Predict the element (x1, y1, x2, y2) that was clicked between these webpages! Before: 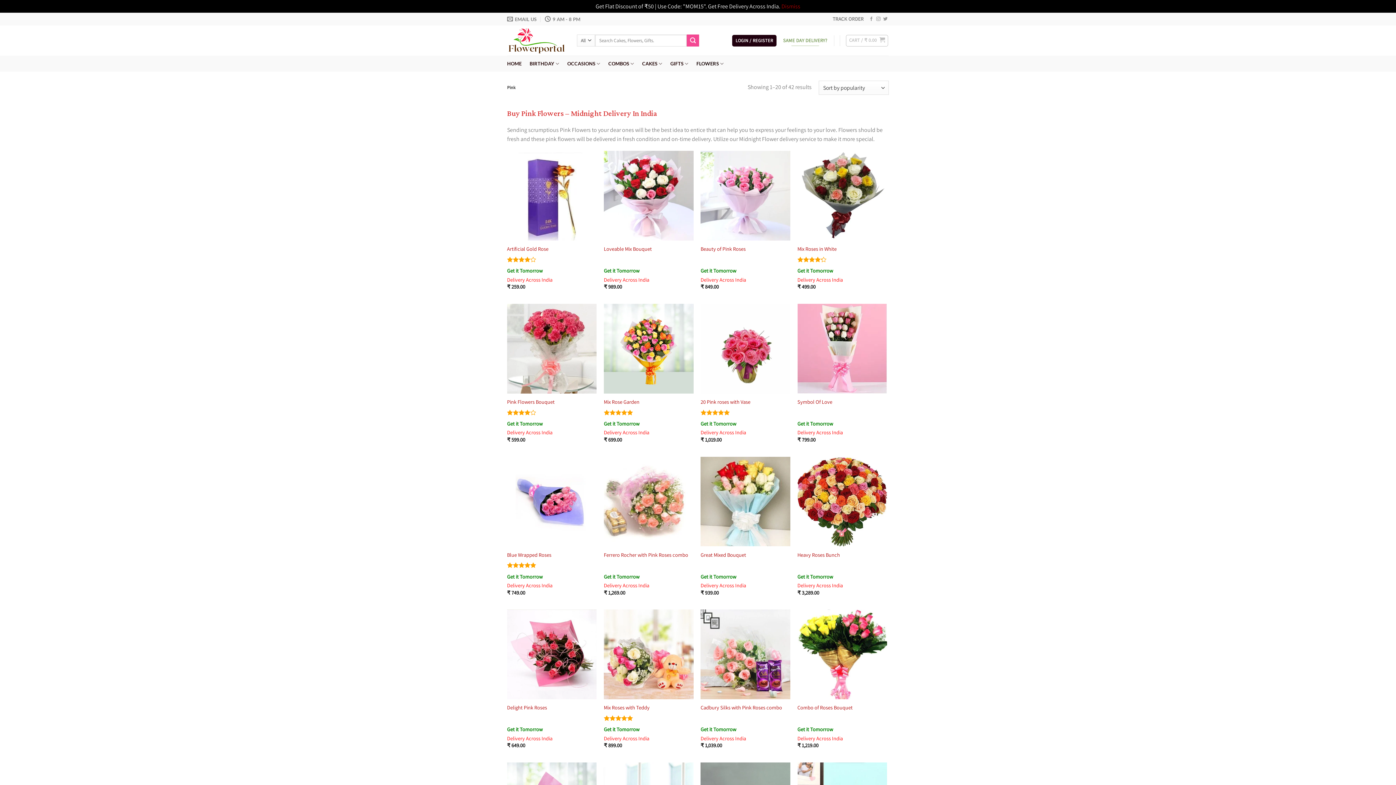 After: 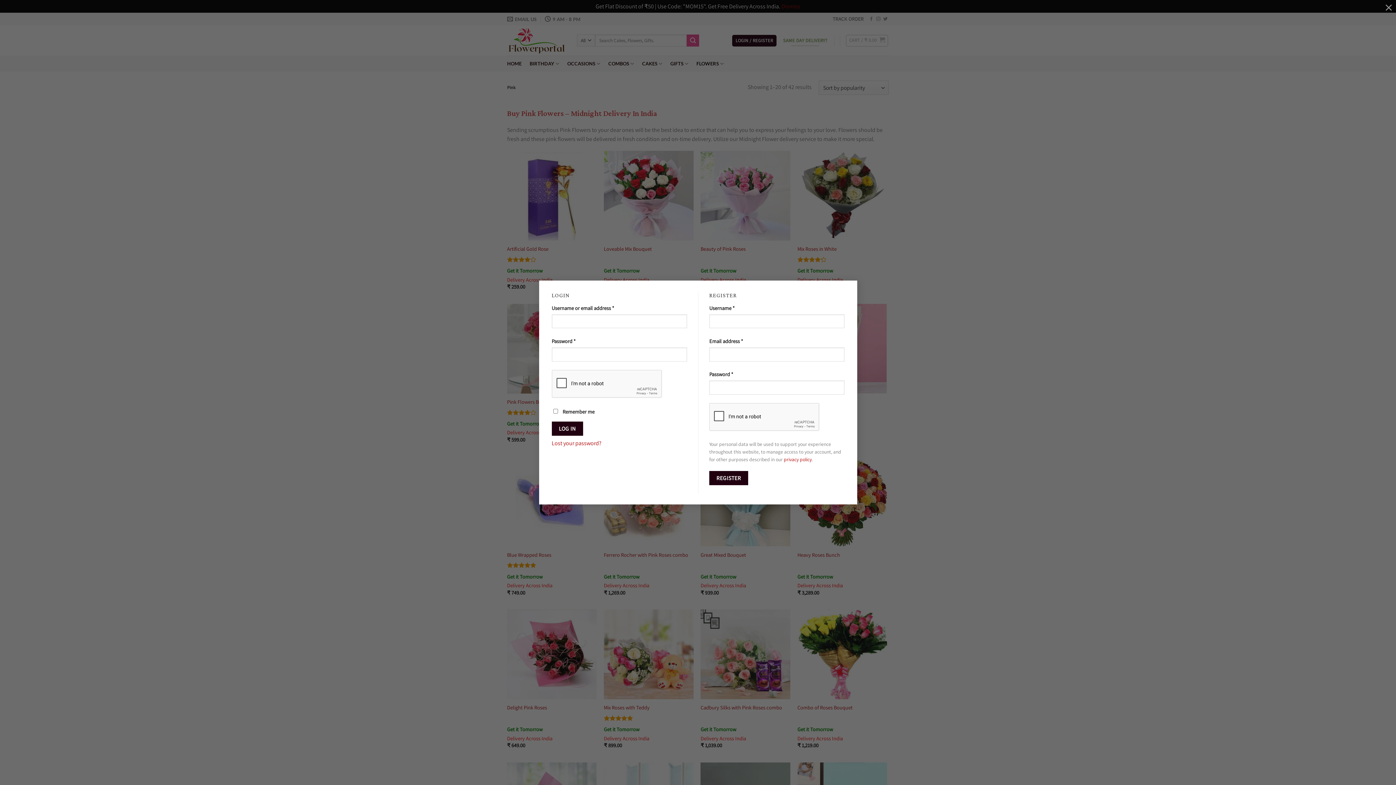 Action: bbox: (732, 34, 776, 46) label: LOGIN / REGISTER